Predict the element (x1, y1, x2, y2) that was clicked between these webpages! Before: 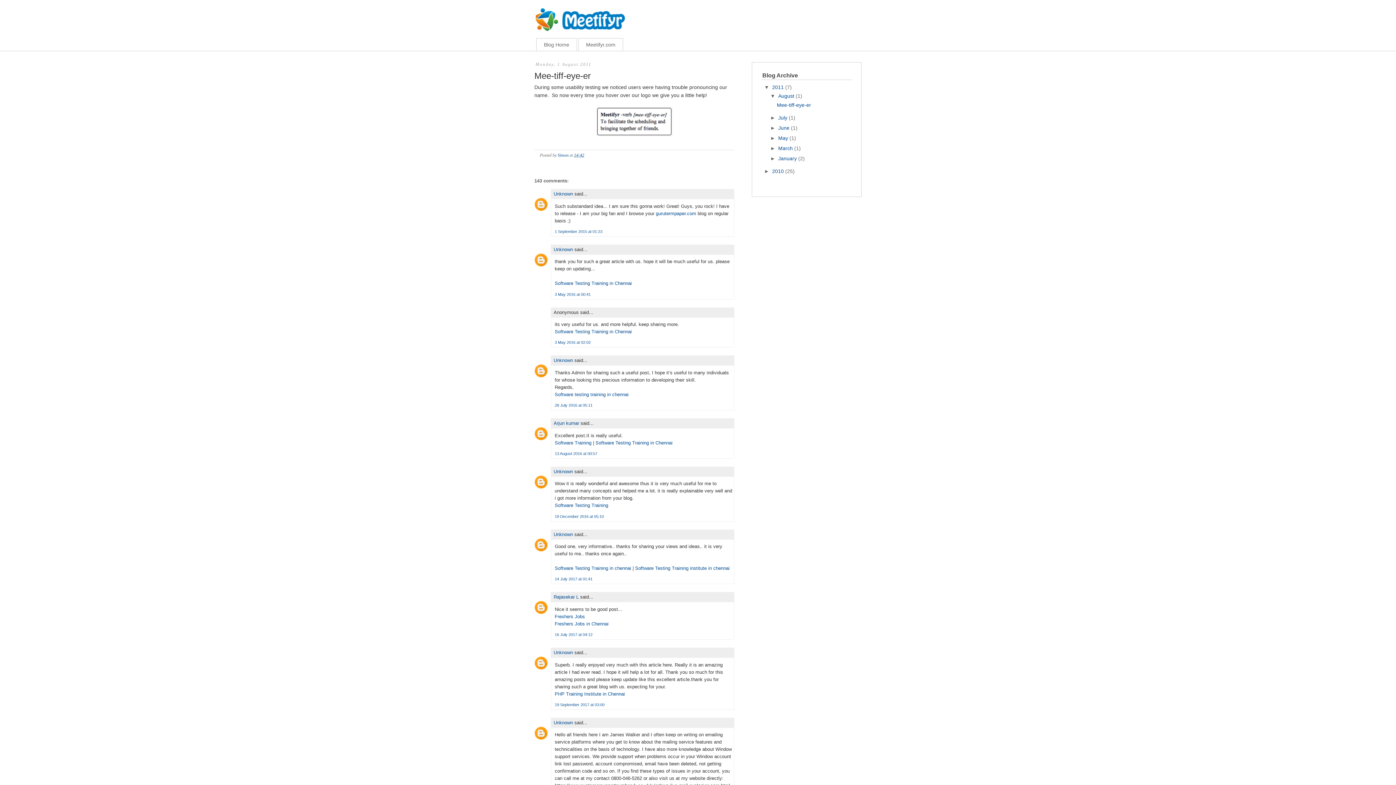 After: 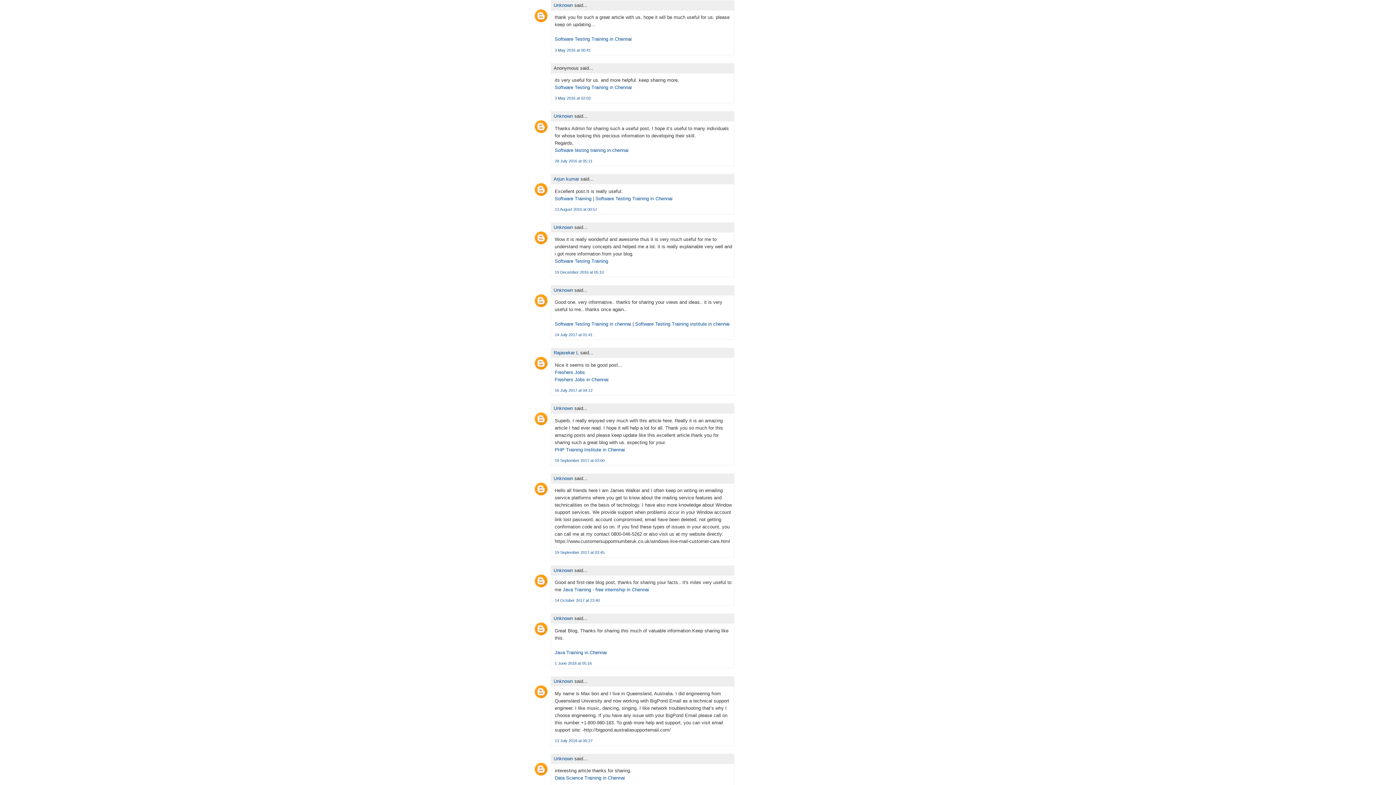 Action: label: 3 May 2016 at 00:41 bbox: (554, 292, 590, 296)